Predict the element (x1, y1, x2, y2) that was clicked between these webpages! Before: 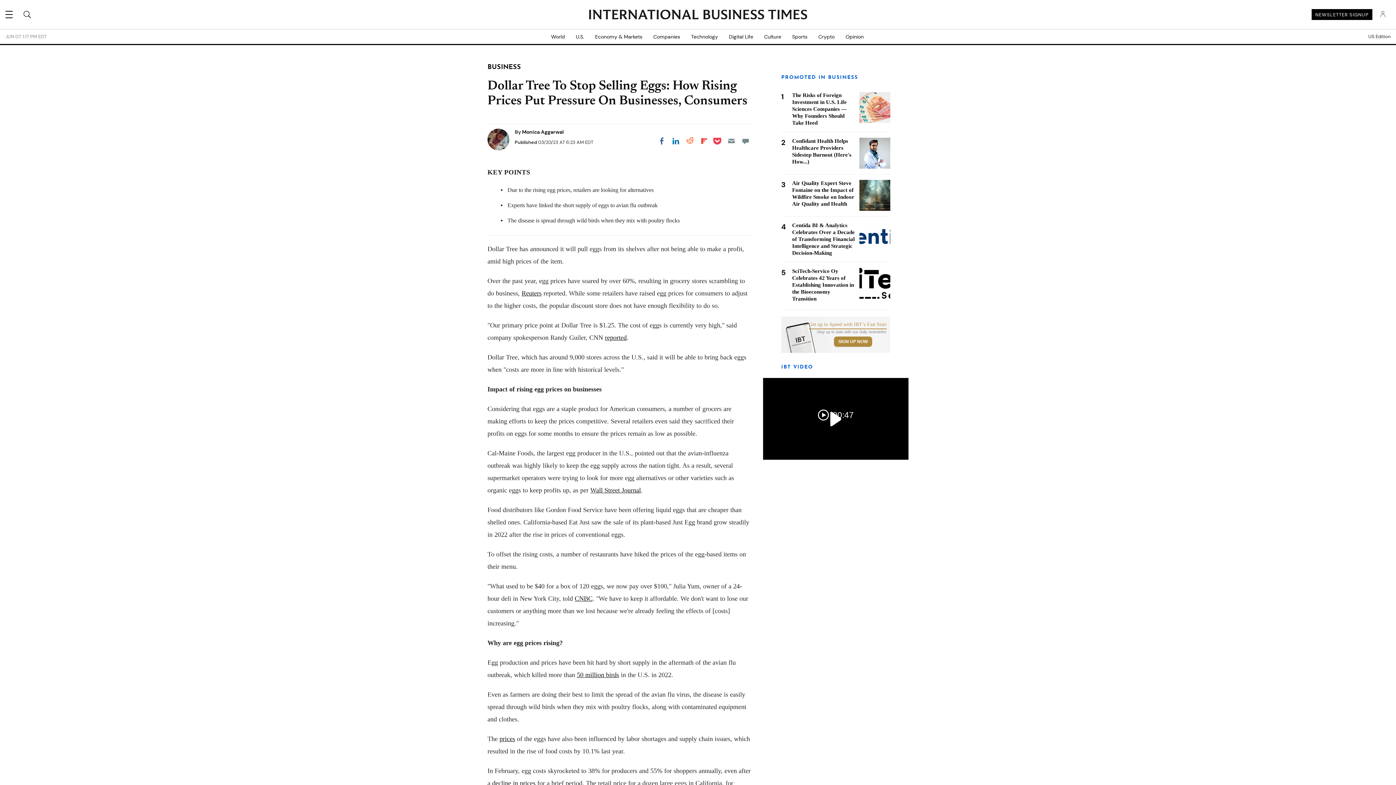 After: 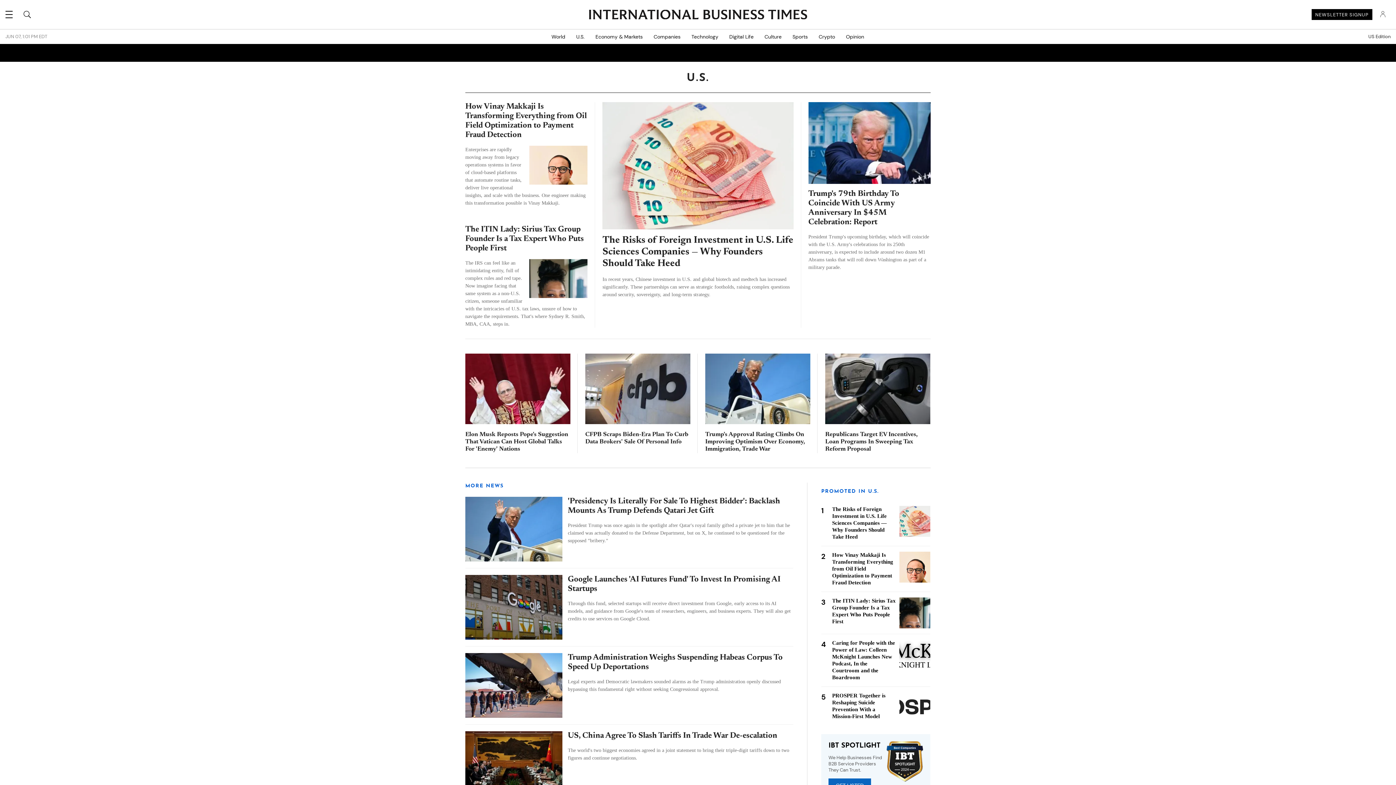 Action: label: U.S. bbox: (570, 29, 589, 44)